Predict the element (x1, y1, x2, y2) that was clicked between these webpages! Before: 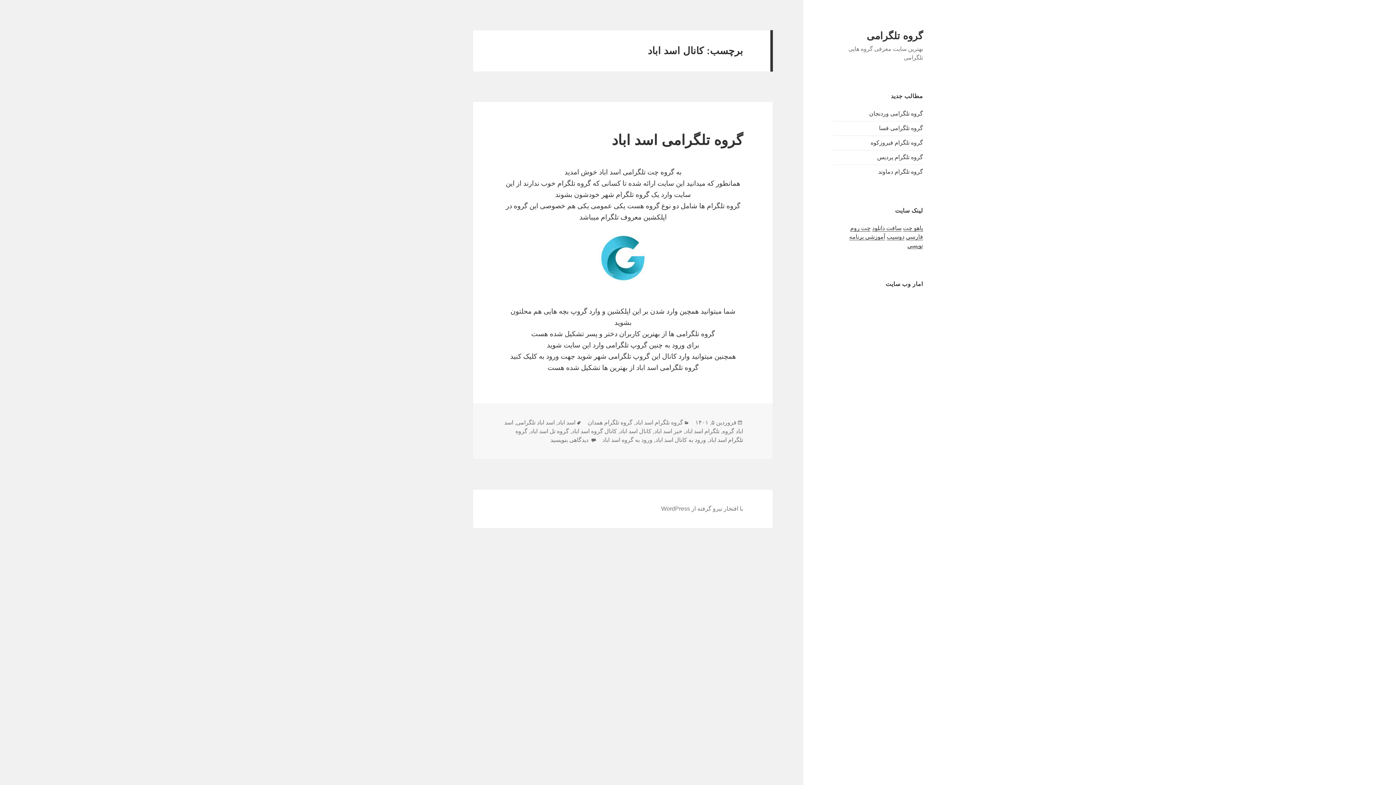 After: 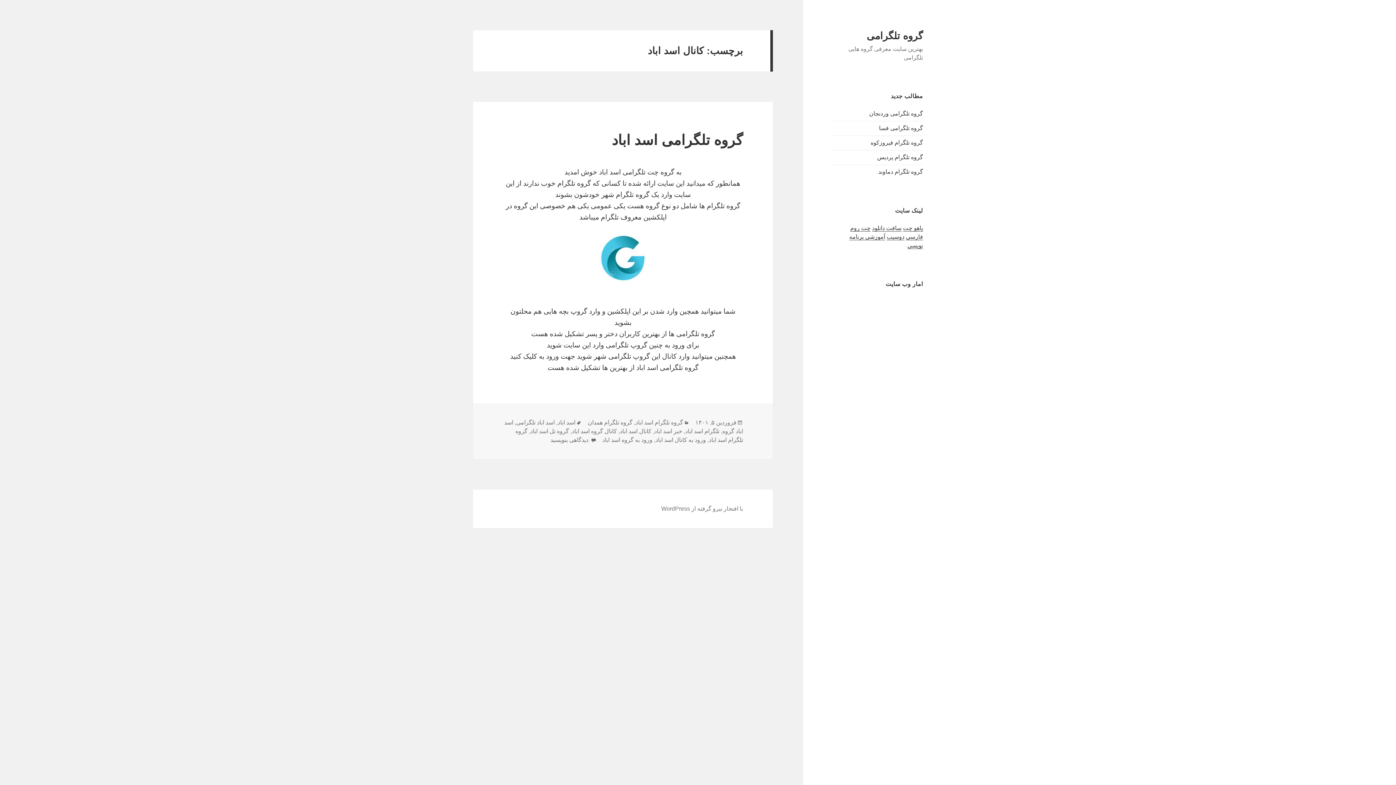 Action: bbox: (619, 428, 651, 434) label: کانال اسد اباد